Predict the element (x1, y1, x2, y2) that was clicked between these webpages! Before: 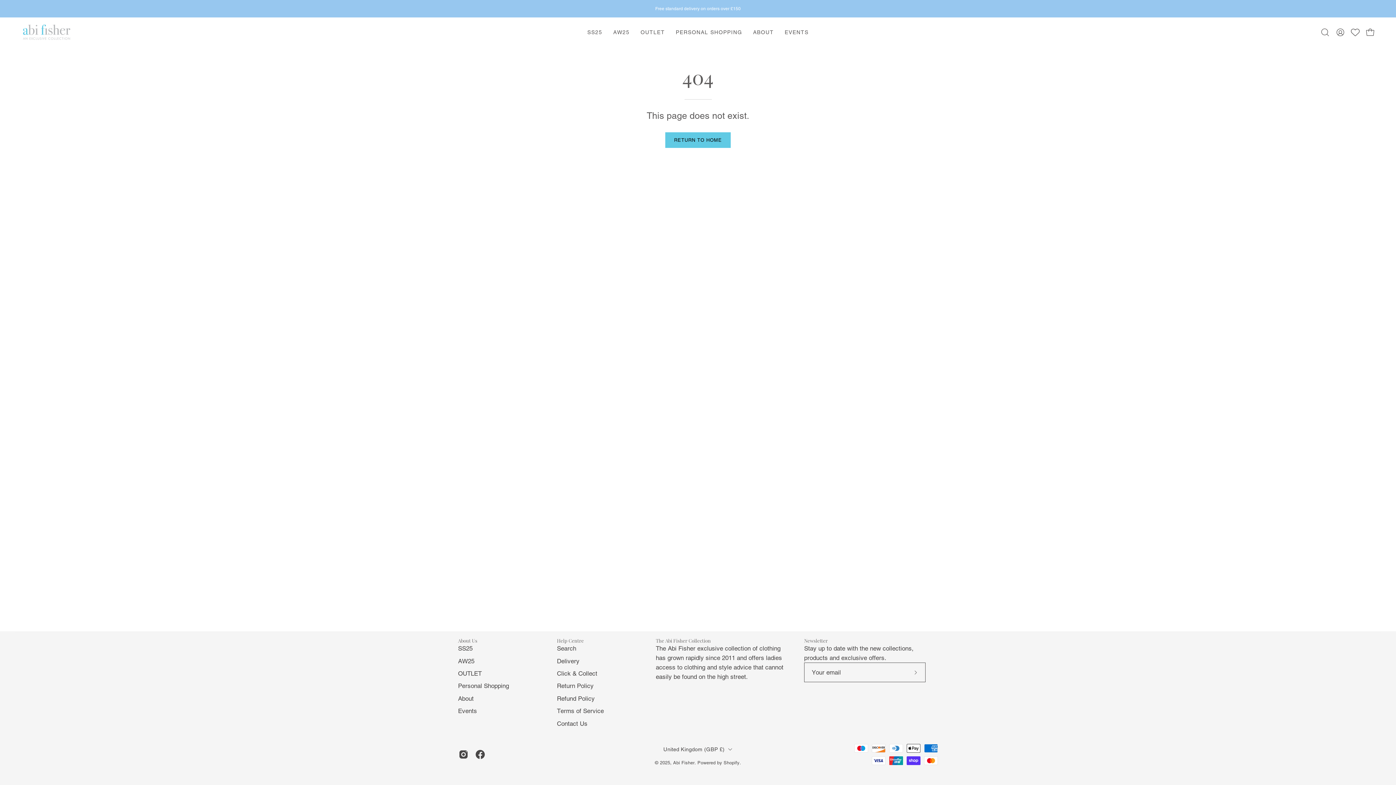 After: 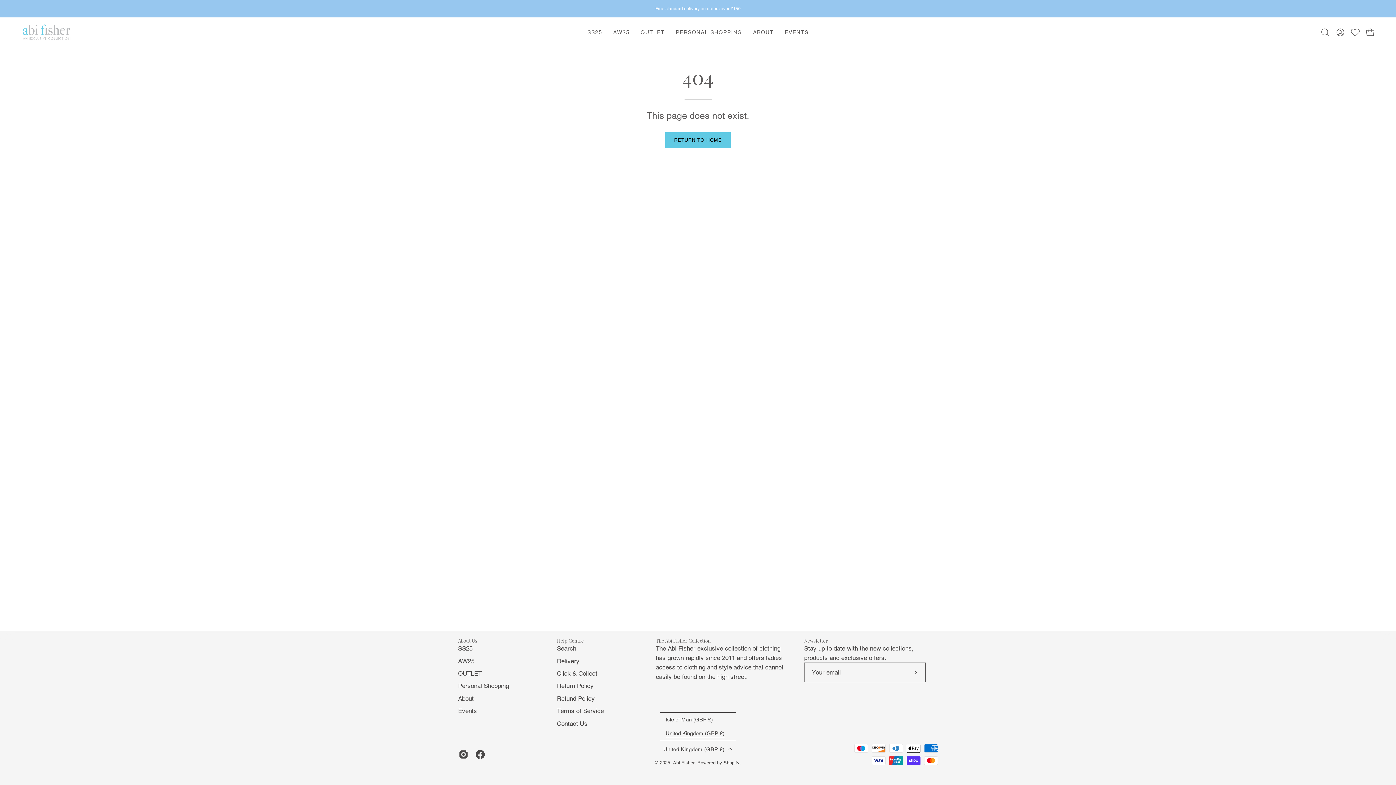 Action: label: United Kingdom (GBP £) bbox: (663, 743, 732, 755)